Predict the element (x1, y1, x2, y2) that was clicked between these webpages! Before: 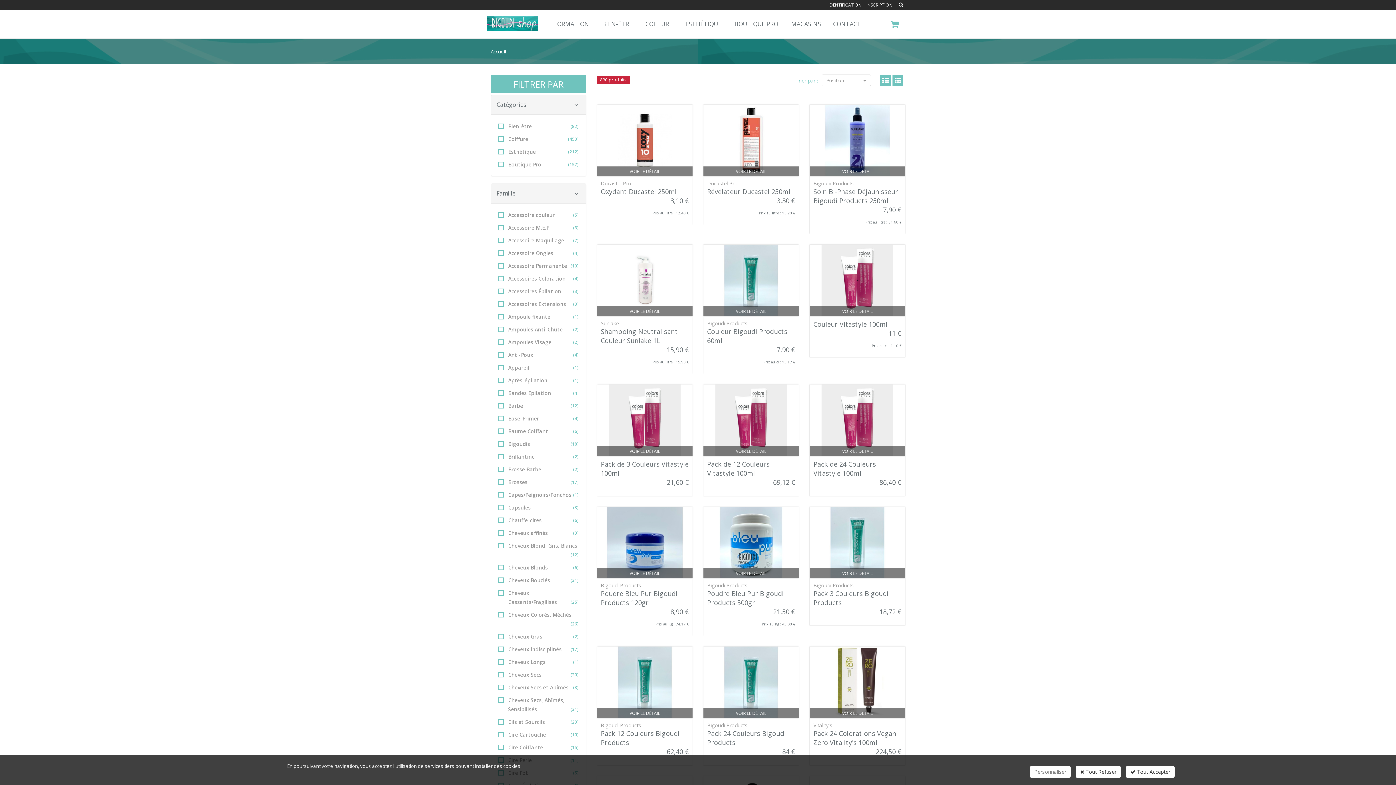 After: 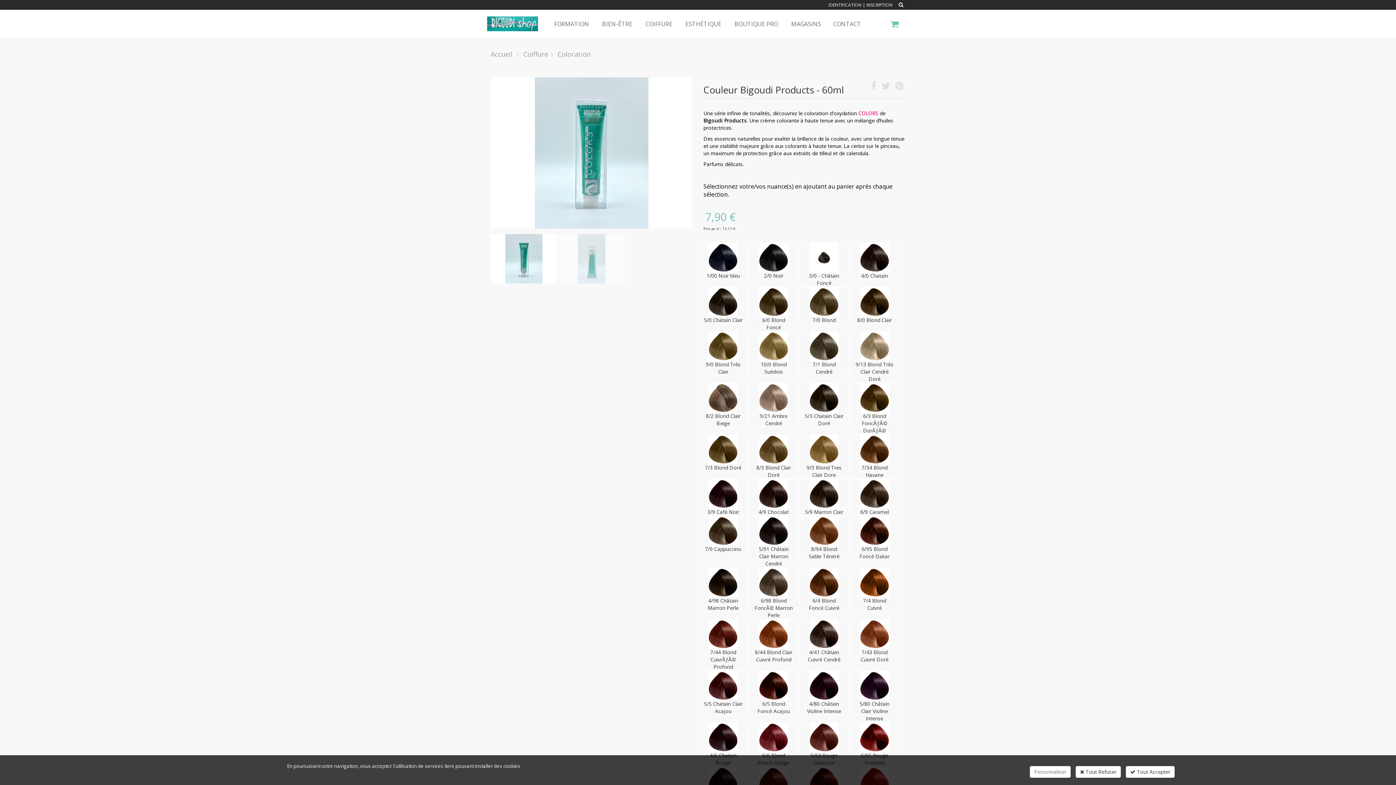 Action: bbox: (703, 244, 799, 316)